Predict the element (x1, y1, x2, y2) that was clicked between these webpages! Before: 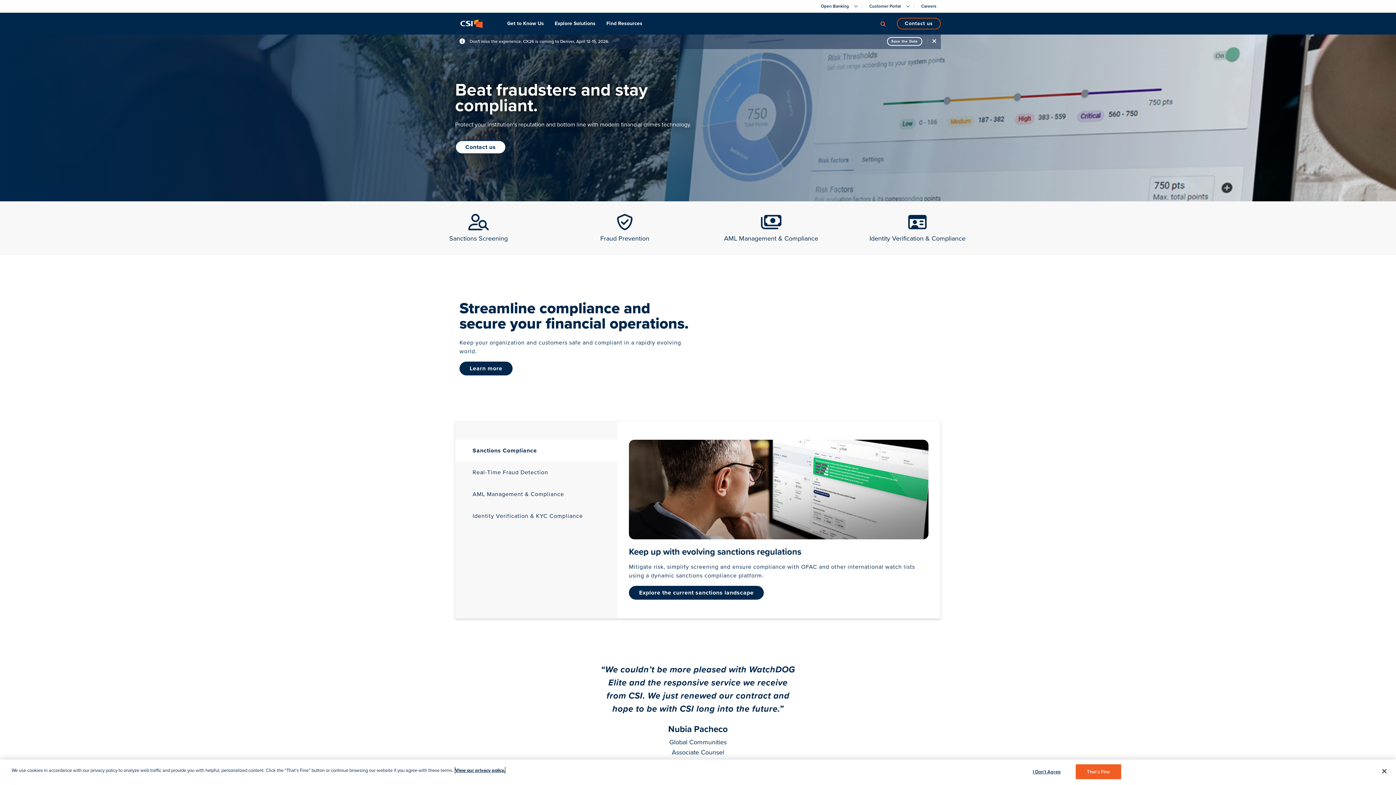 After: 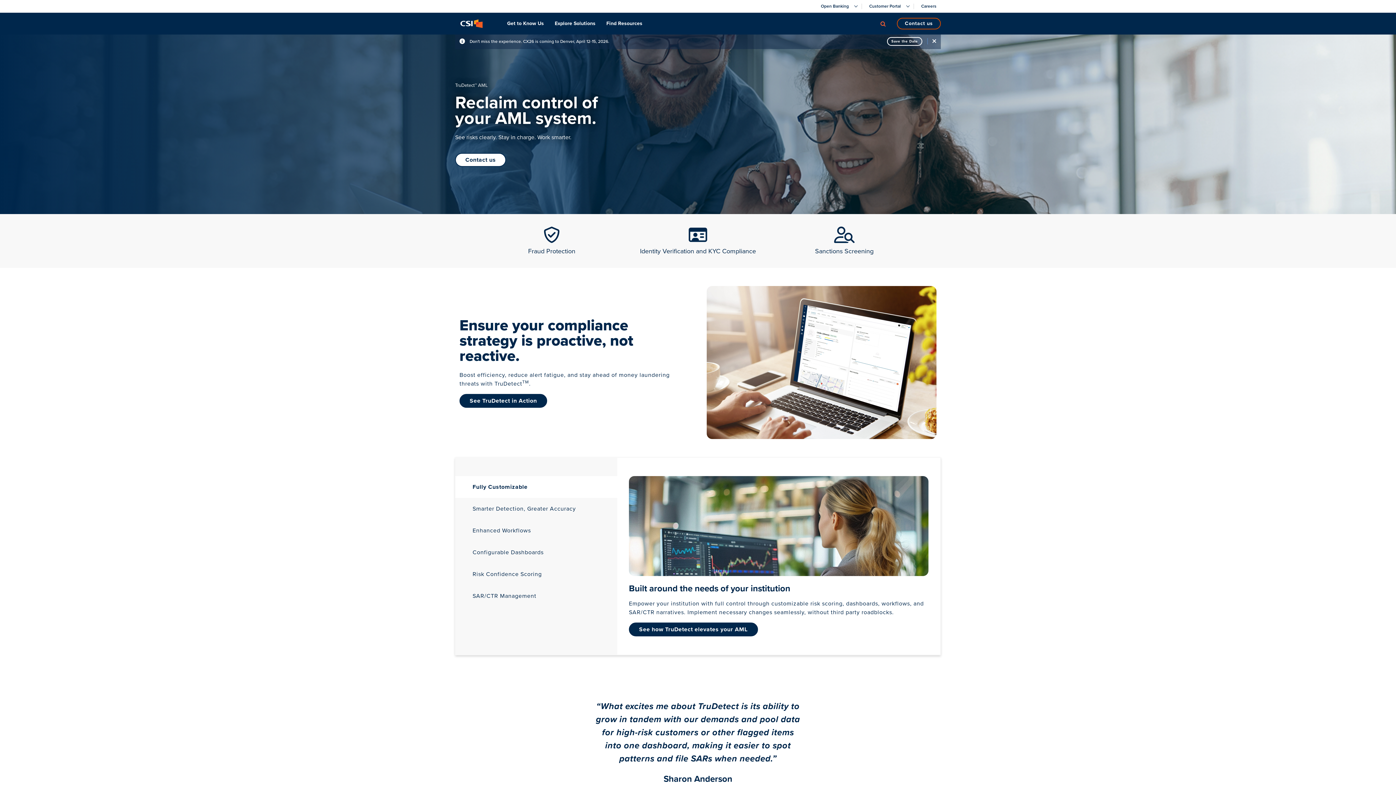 Action: label: AML Management & Compliance bbox: (701, 210, 840, 242)